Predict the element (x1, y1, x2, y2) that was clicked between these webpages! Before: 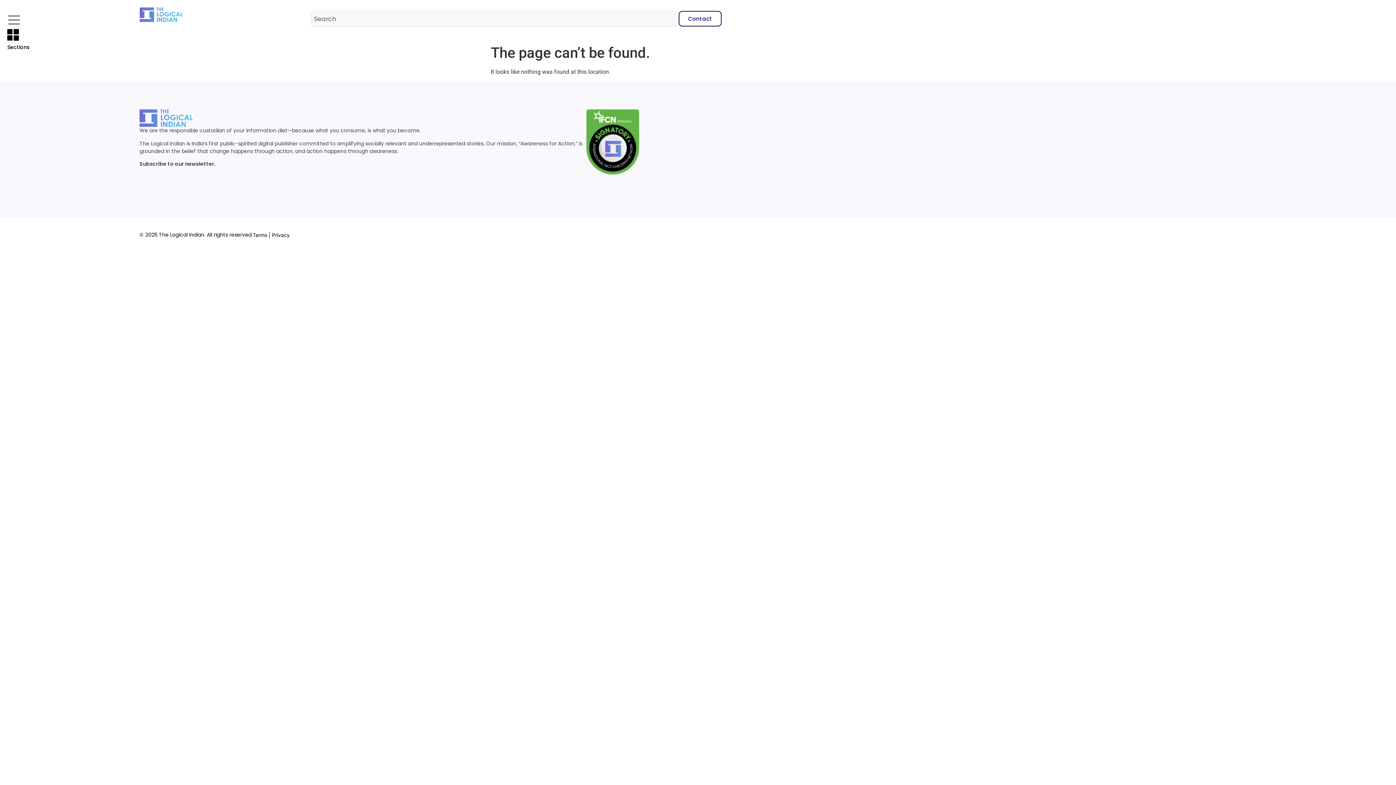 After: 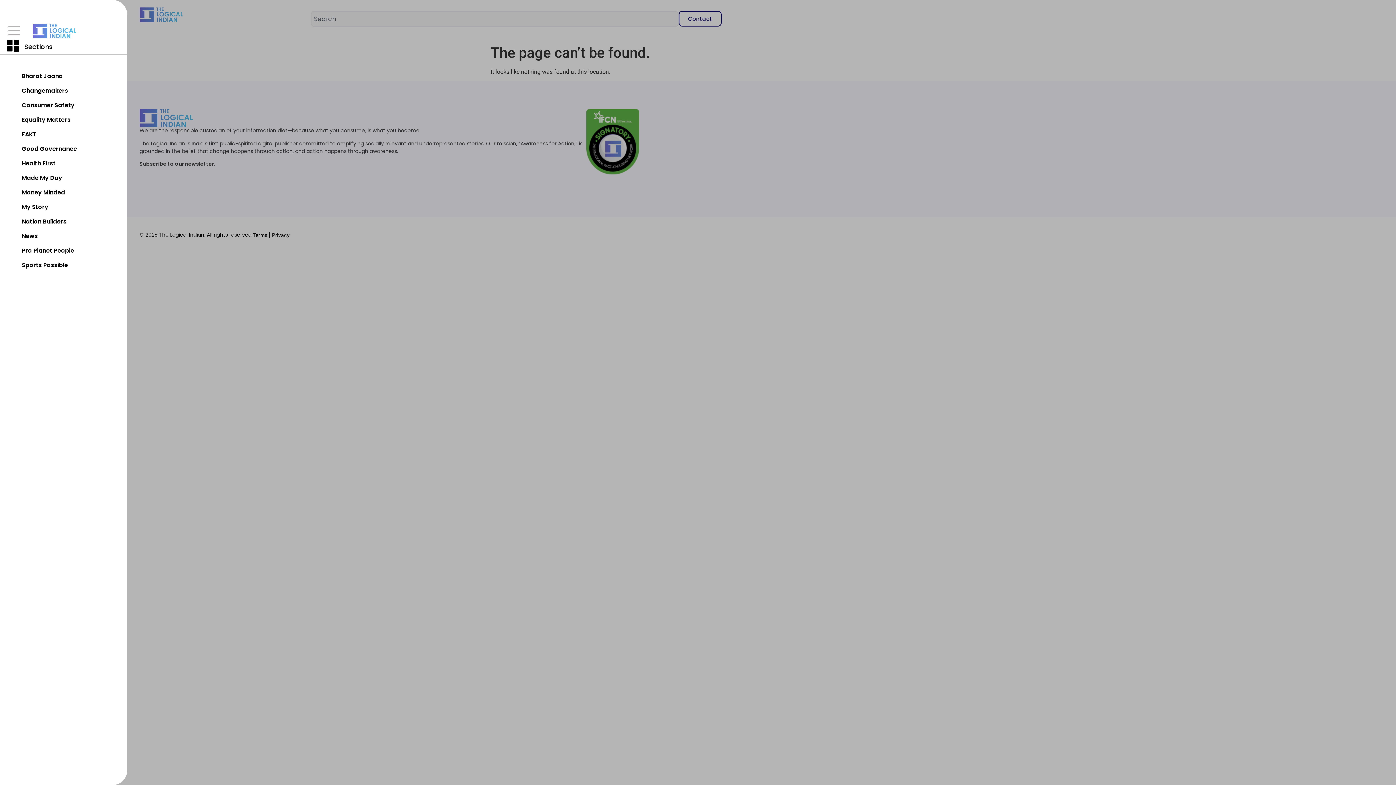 Action: bbox: (5, 10, 23, 29)